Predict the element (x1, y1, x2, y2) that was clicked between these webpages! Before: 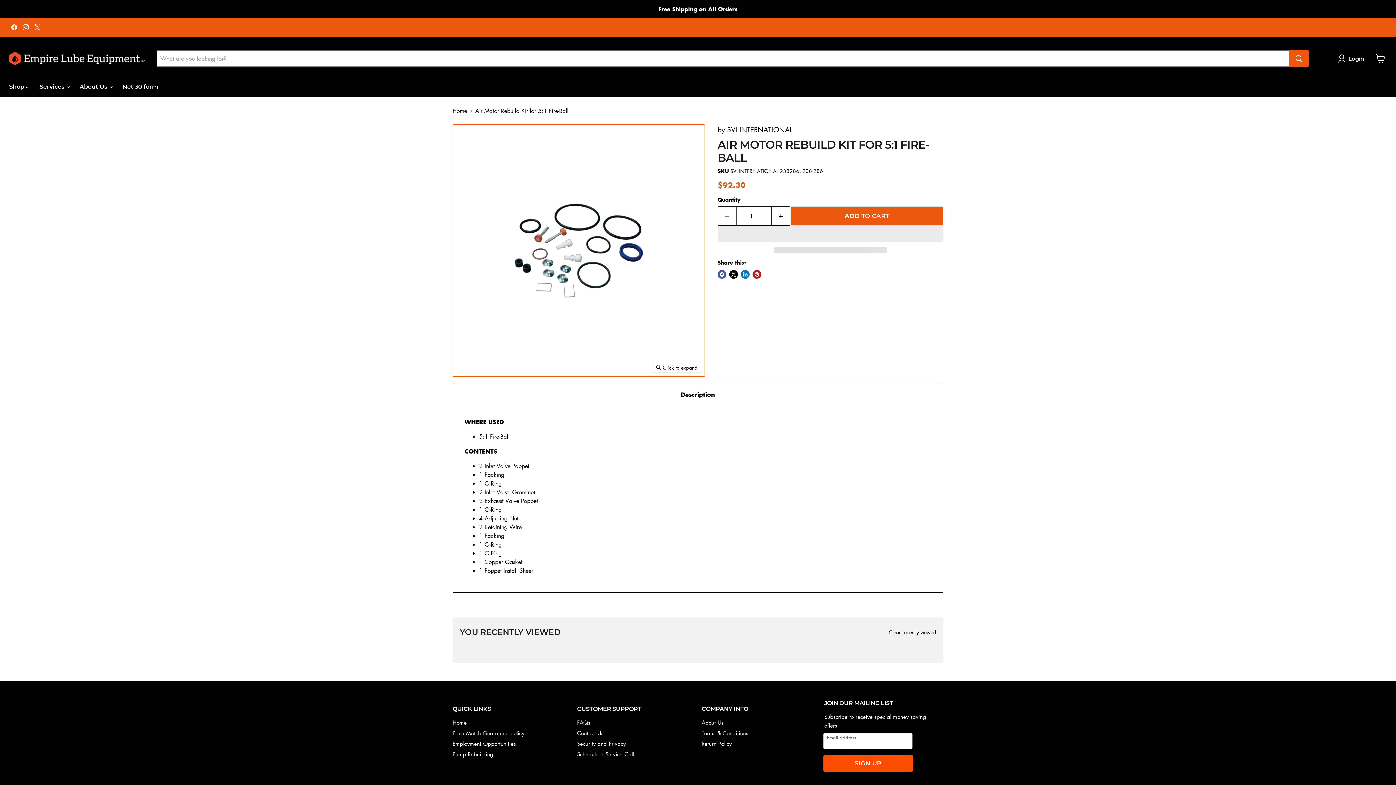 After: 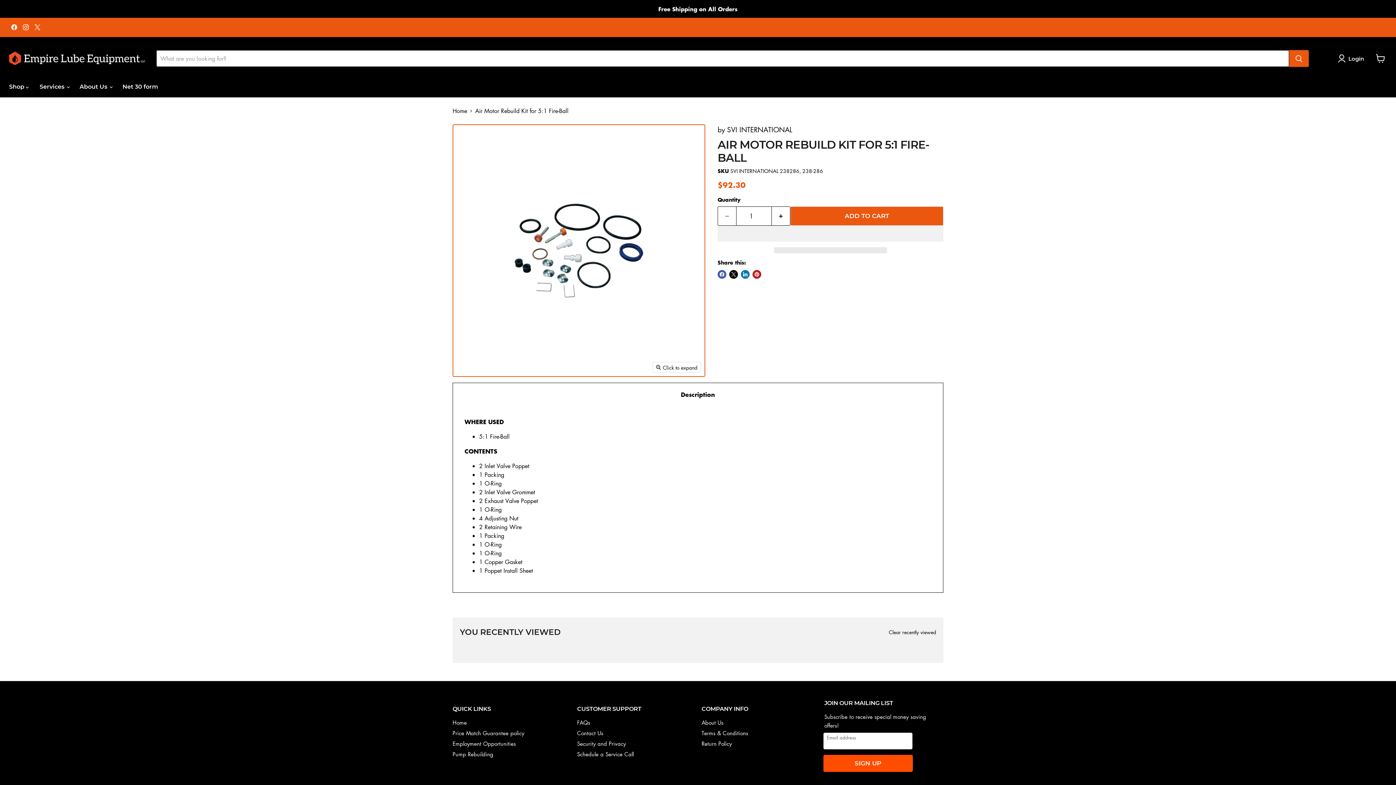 Action: label: Air Motor Rebuild Kit for 5:1 Fire-Ball - Empire Lube Equipment thumbnail bbox: (452, 383, 480, 412)